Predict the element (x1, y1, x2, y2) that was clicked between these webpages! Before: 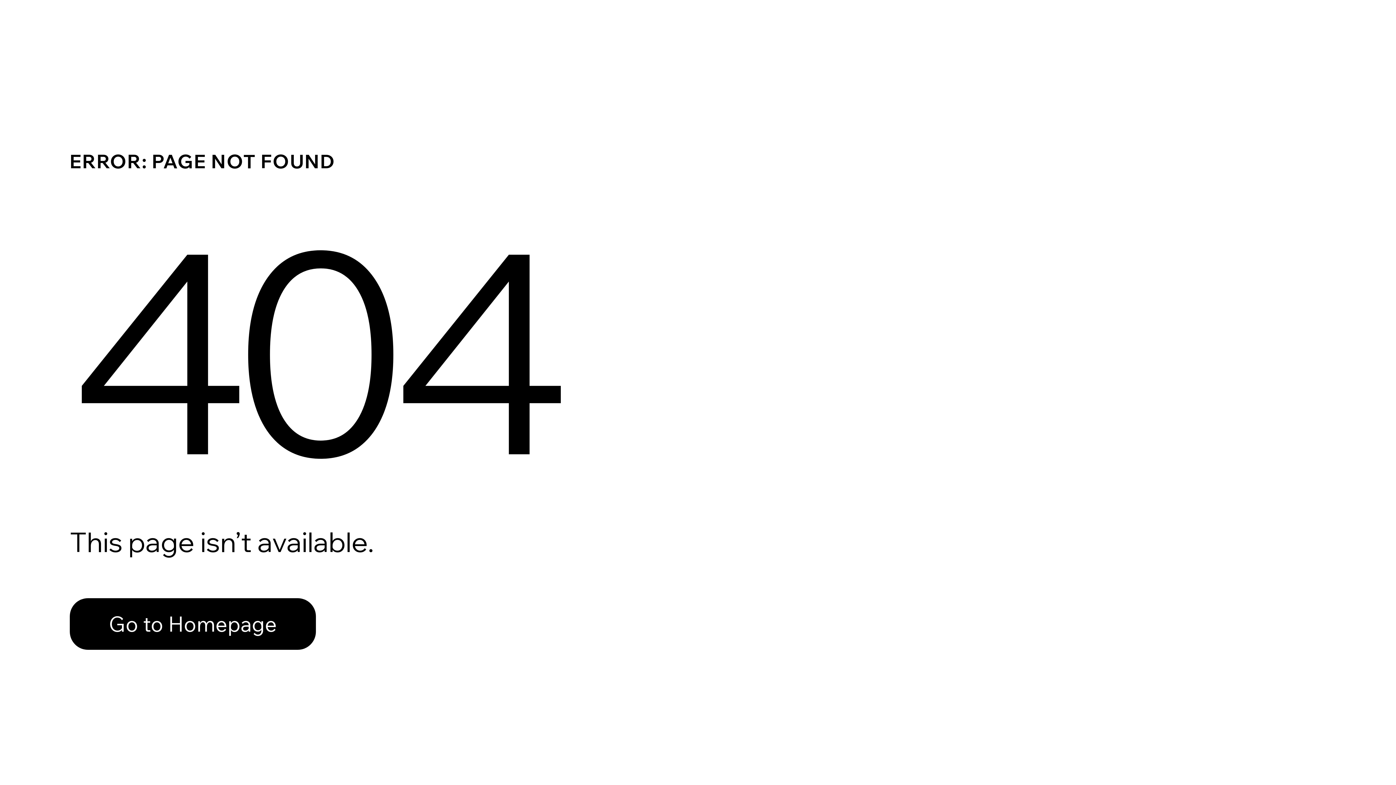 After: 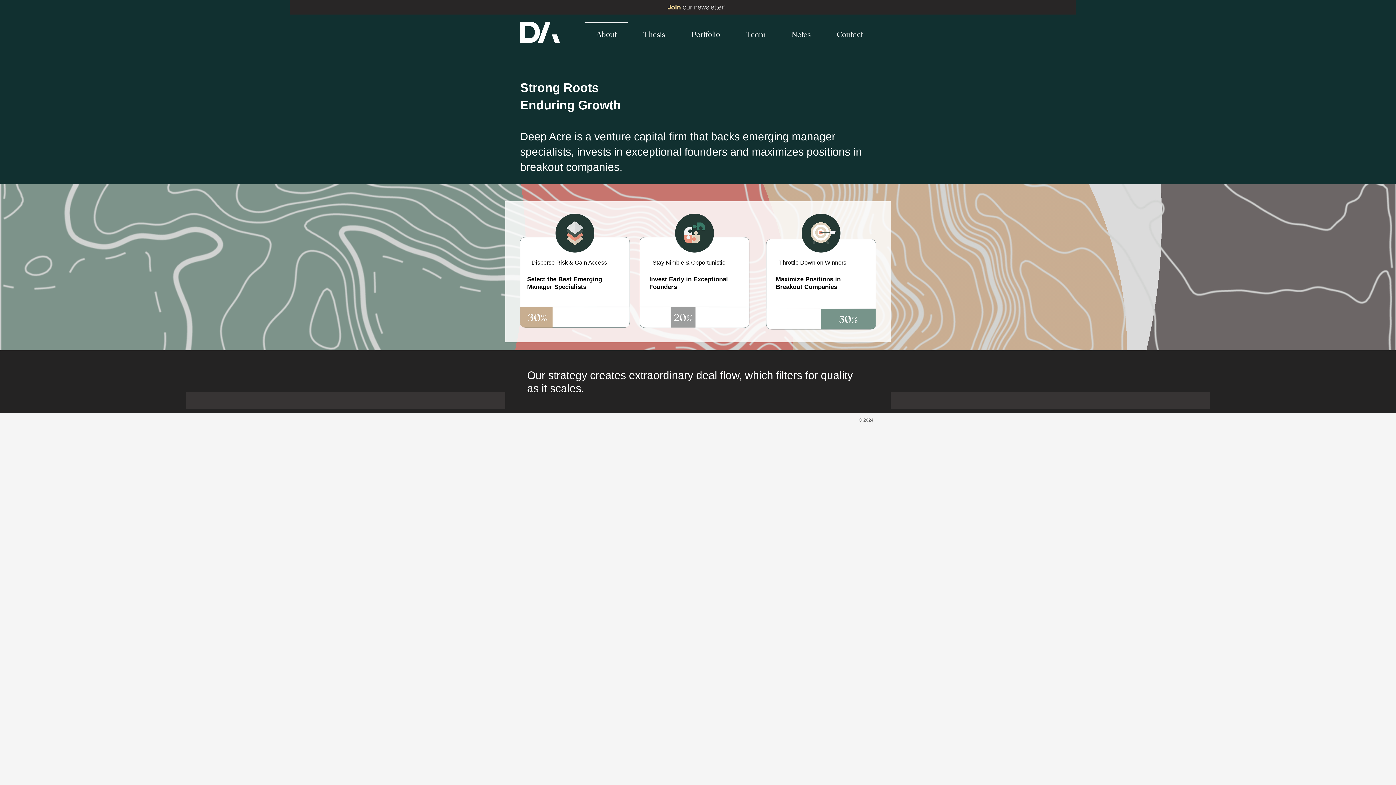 Action: label: Go to Homepage bbox: (69, 582, 768, 659)